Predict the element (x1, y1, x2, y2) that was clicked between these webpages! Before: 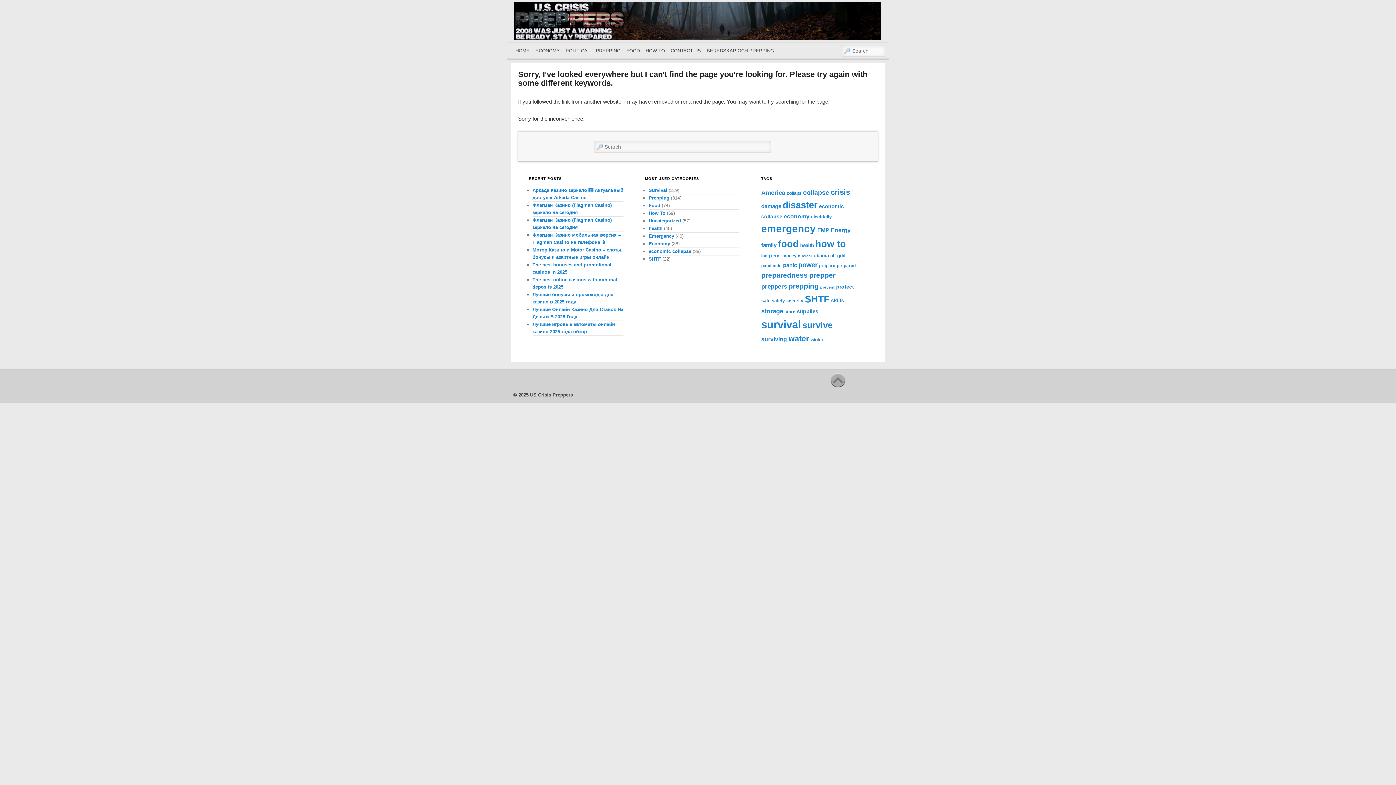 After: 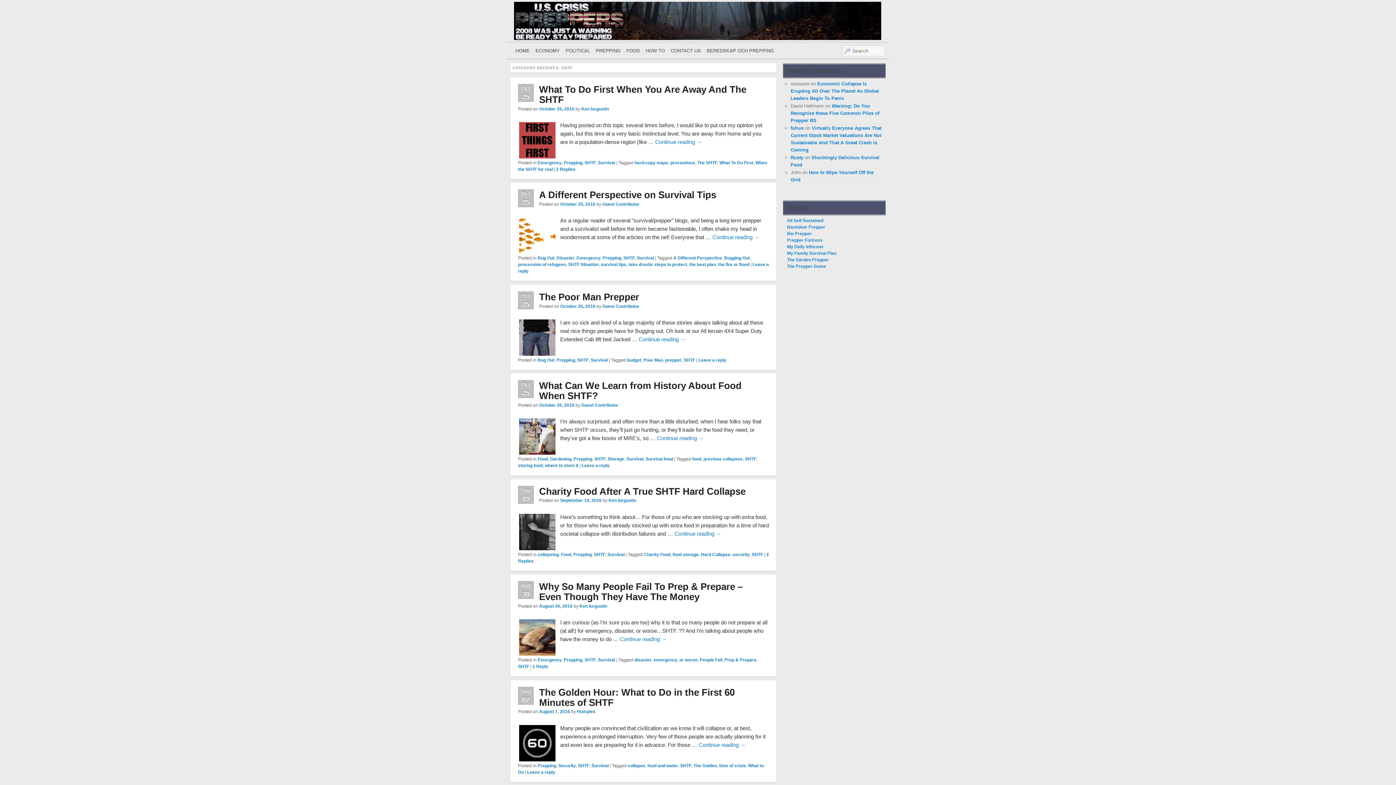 Action: label: SHTF bbox: (648, 256, 661, 261)